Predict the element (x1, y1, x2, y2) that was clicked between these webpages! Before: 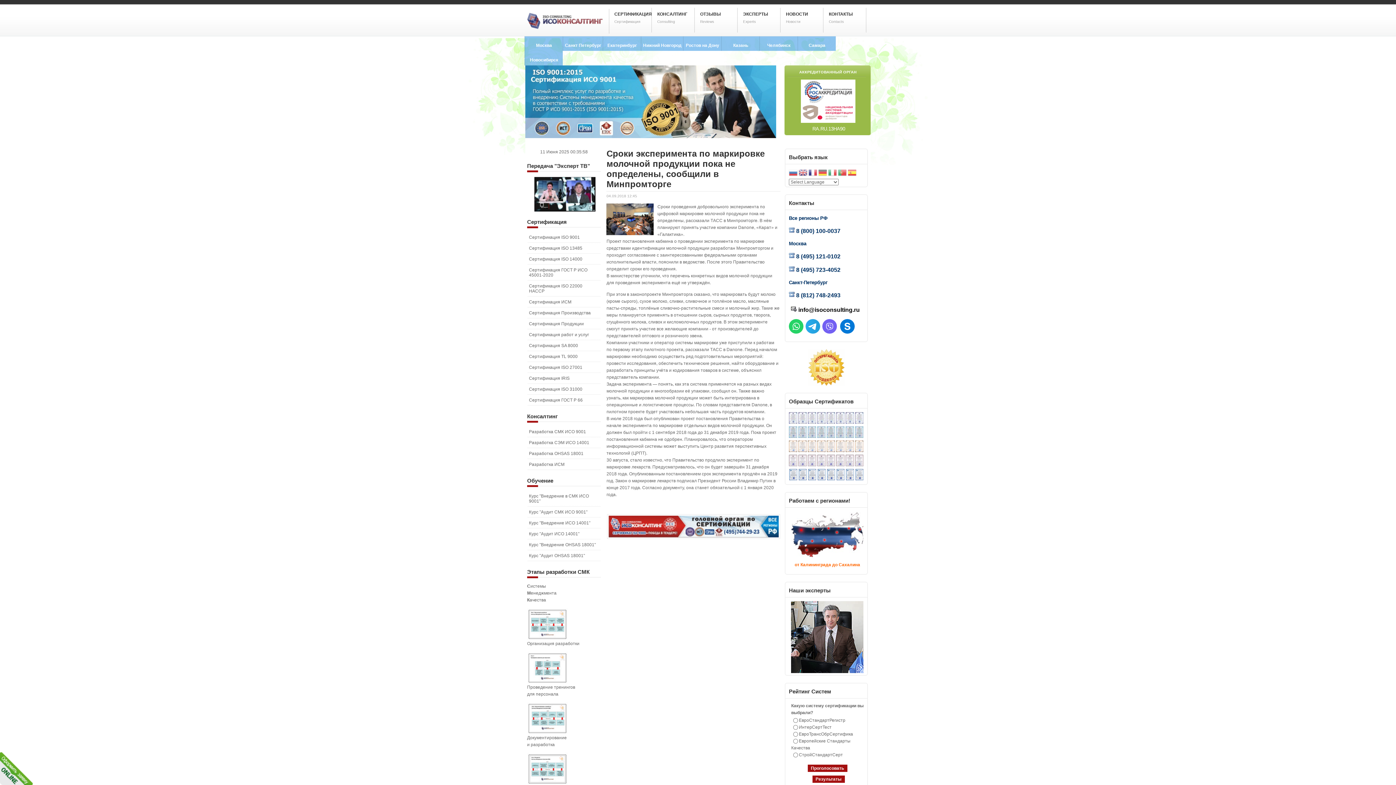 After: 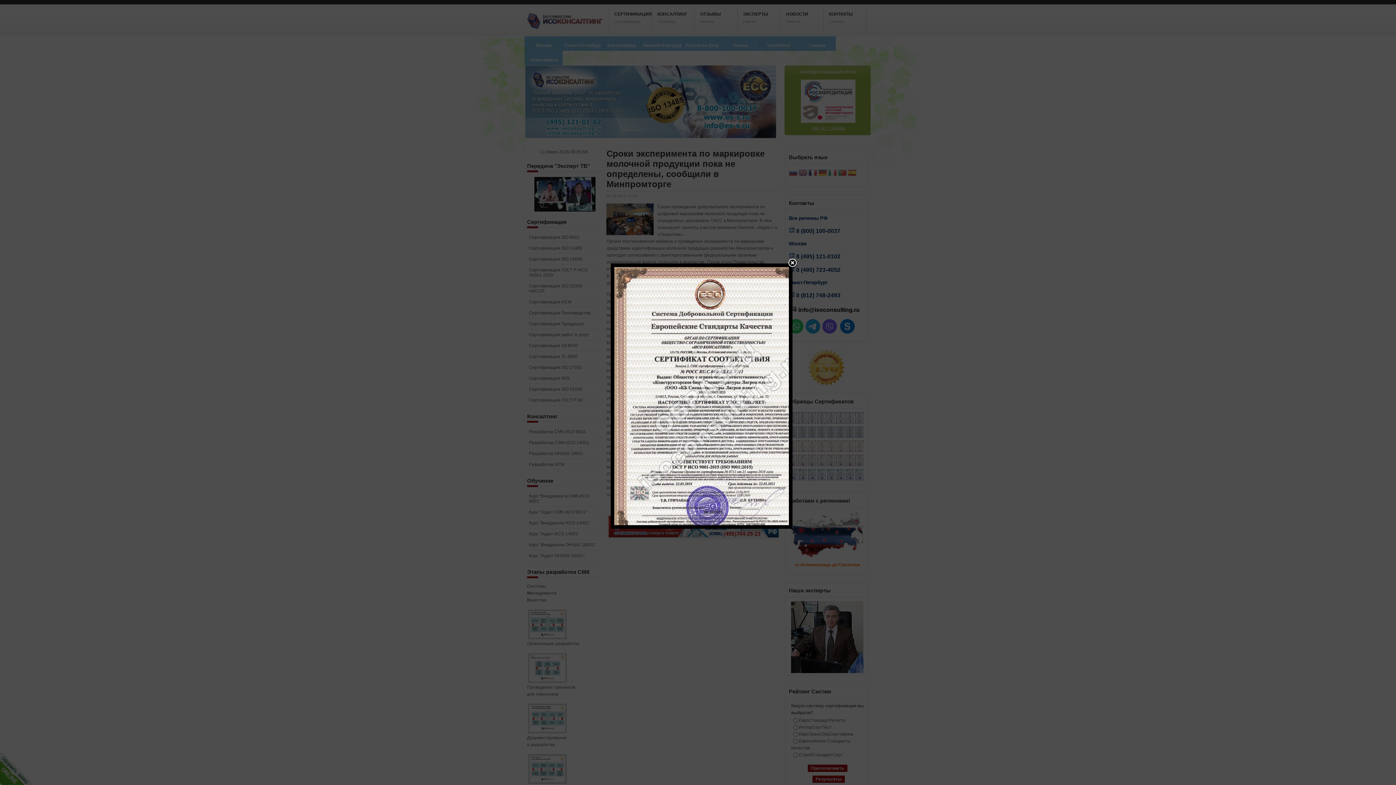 Action: label:   bbox: (789, 448, 798, 453)